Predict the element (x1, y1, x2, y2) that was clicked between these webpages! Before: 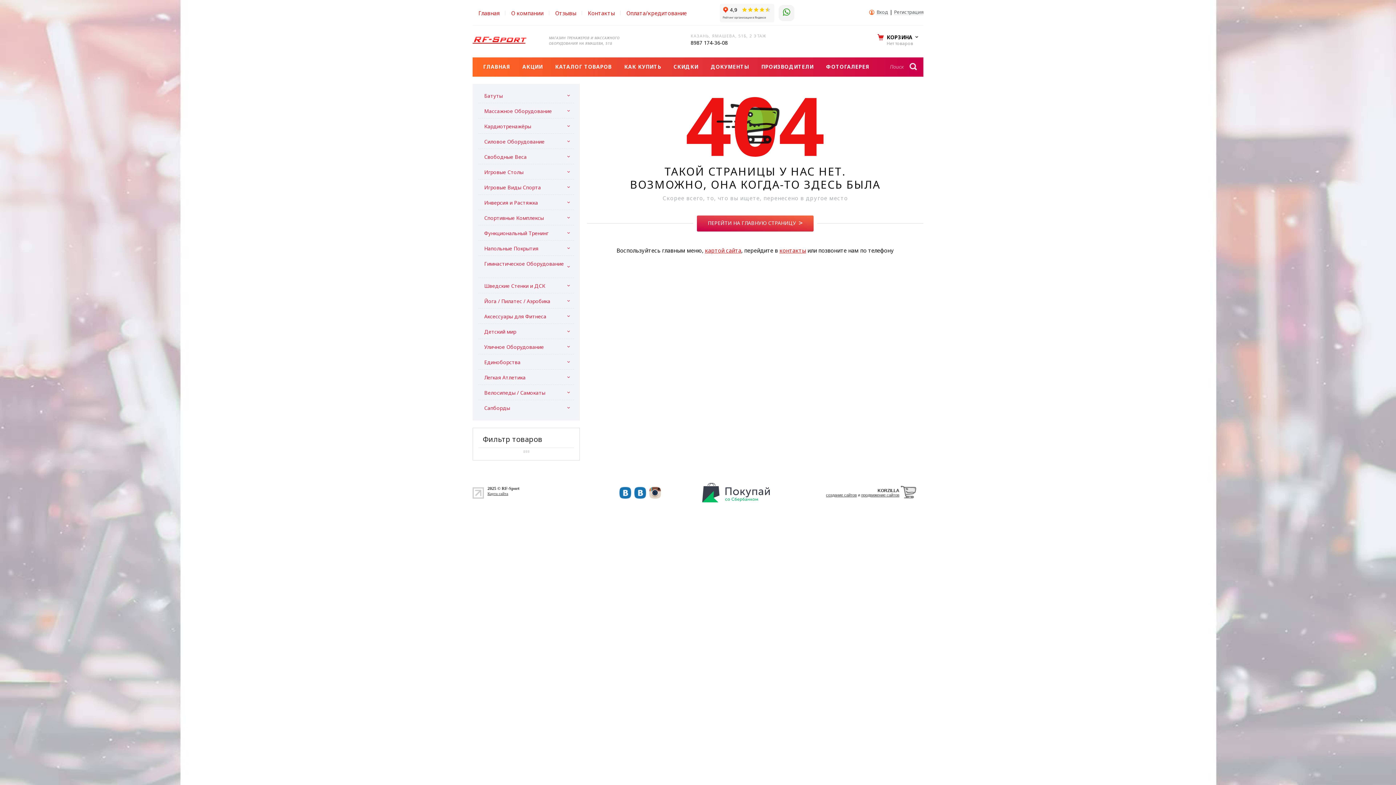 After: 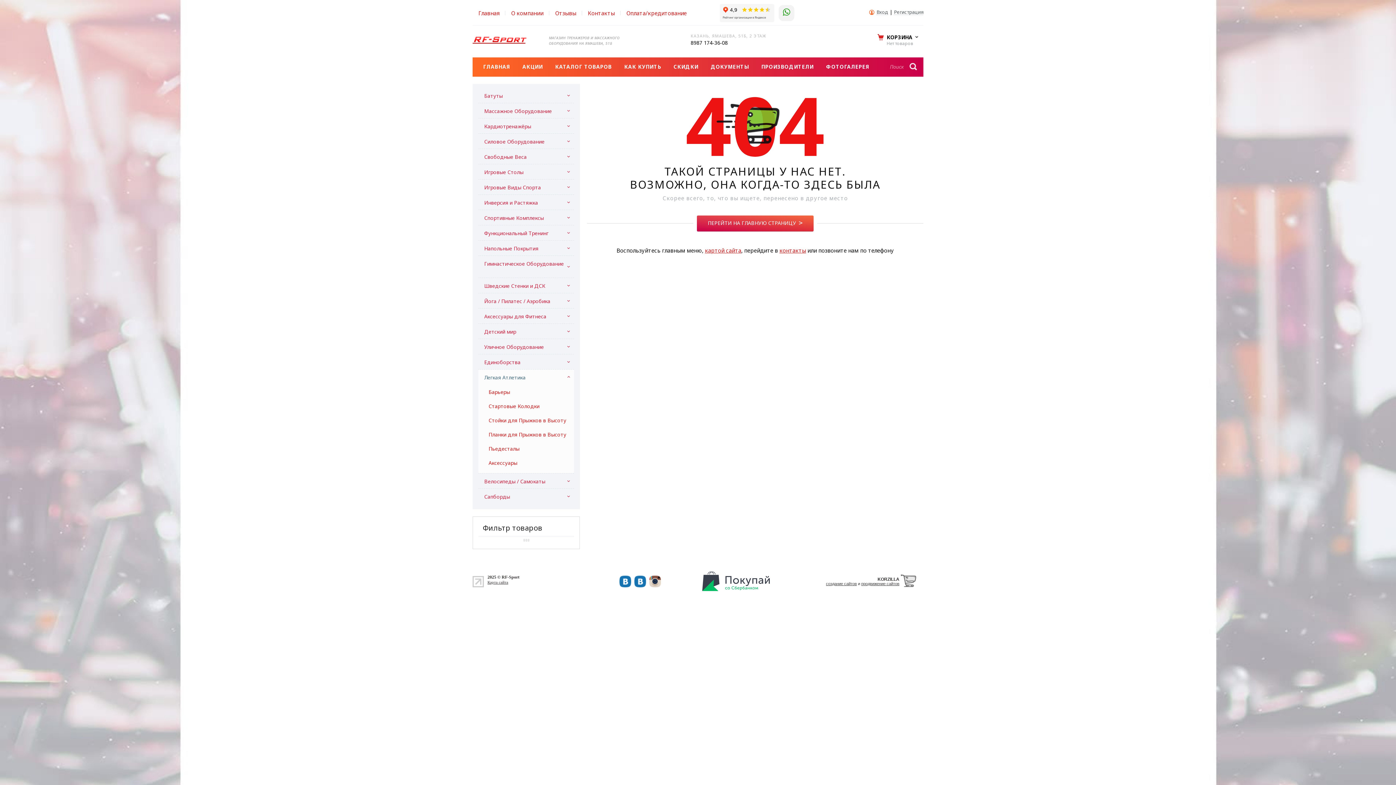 Action: bbox: (480, 369, 572, 384) label: Легкая Атлетика